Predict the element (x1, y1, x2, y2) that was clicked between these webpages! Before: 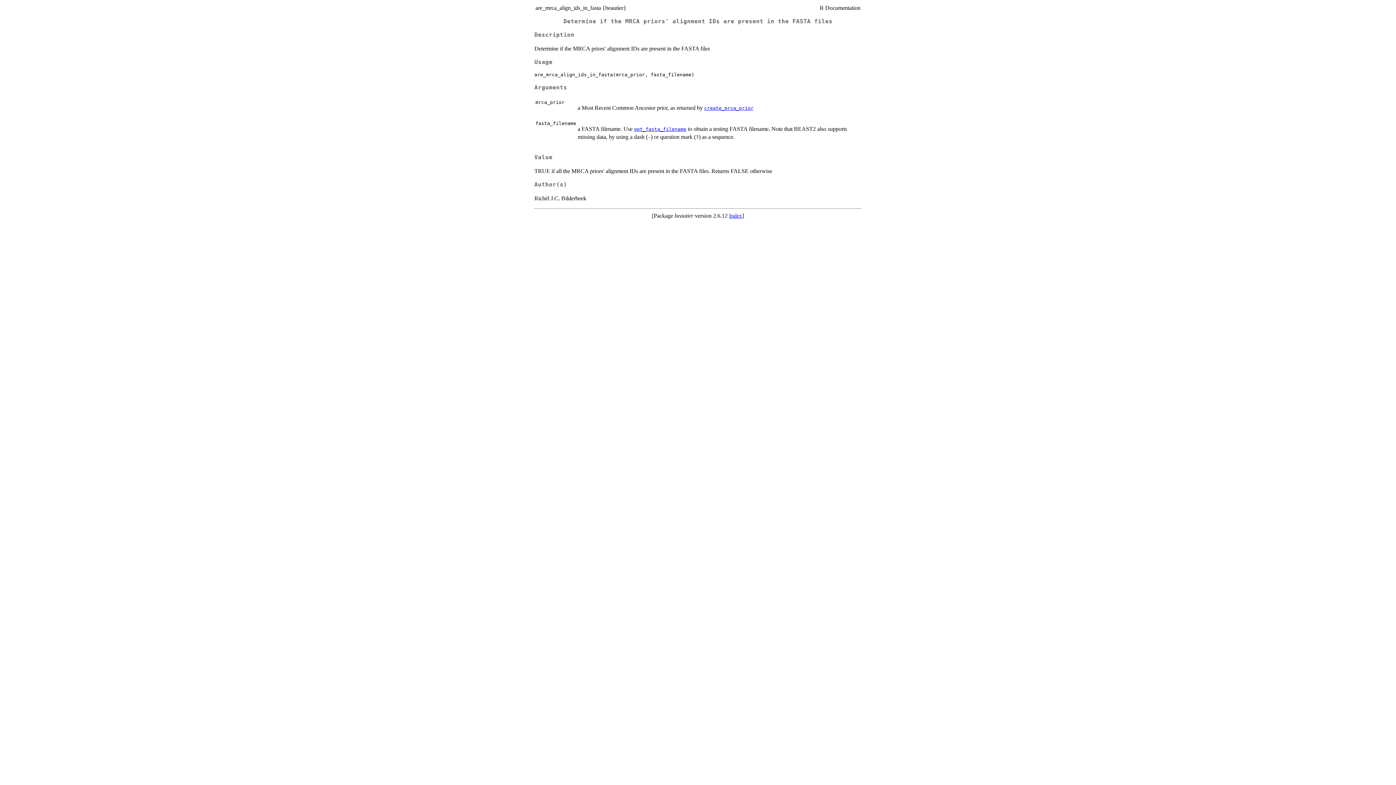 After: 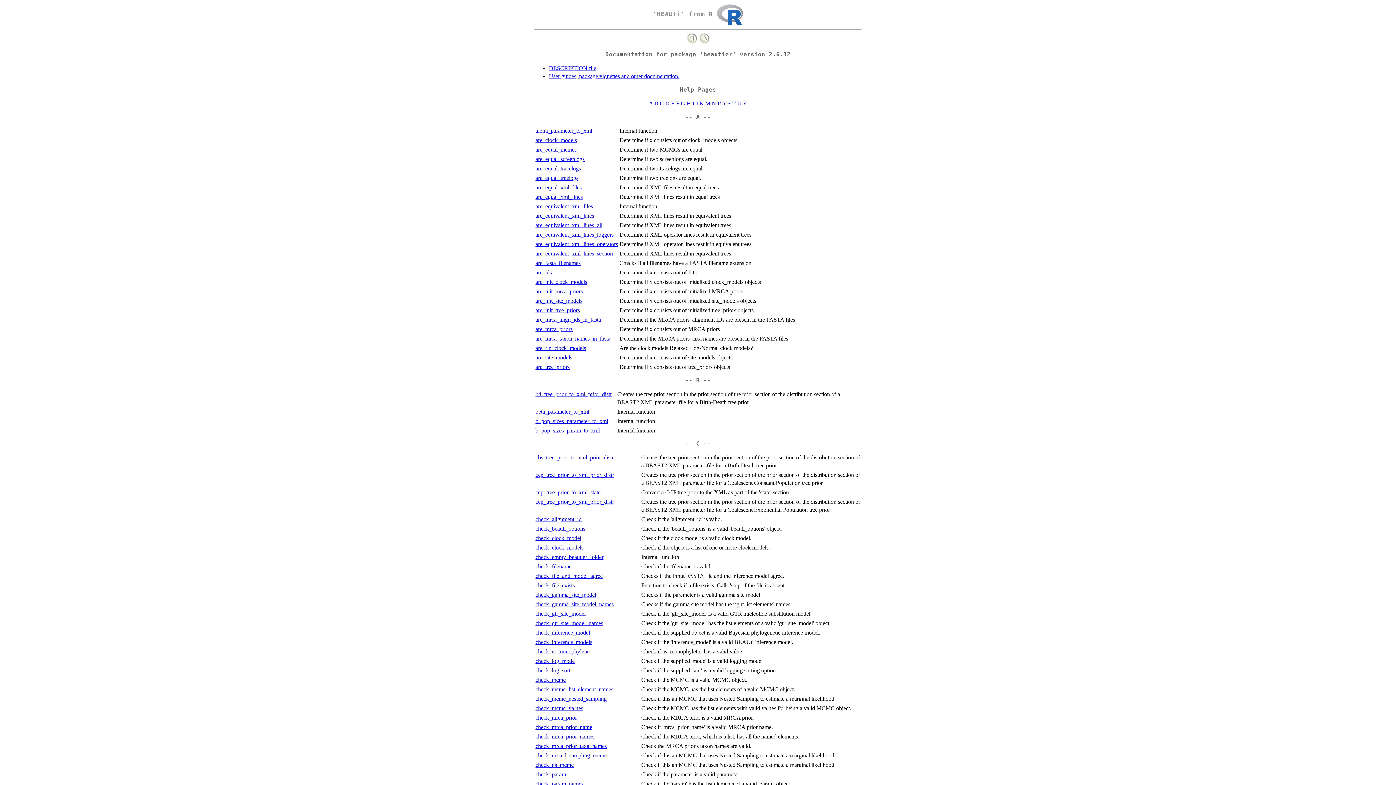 Action: label: Index bbox: (729, 212, 742, 218)